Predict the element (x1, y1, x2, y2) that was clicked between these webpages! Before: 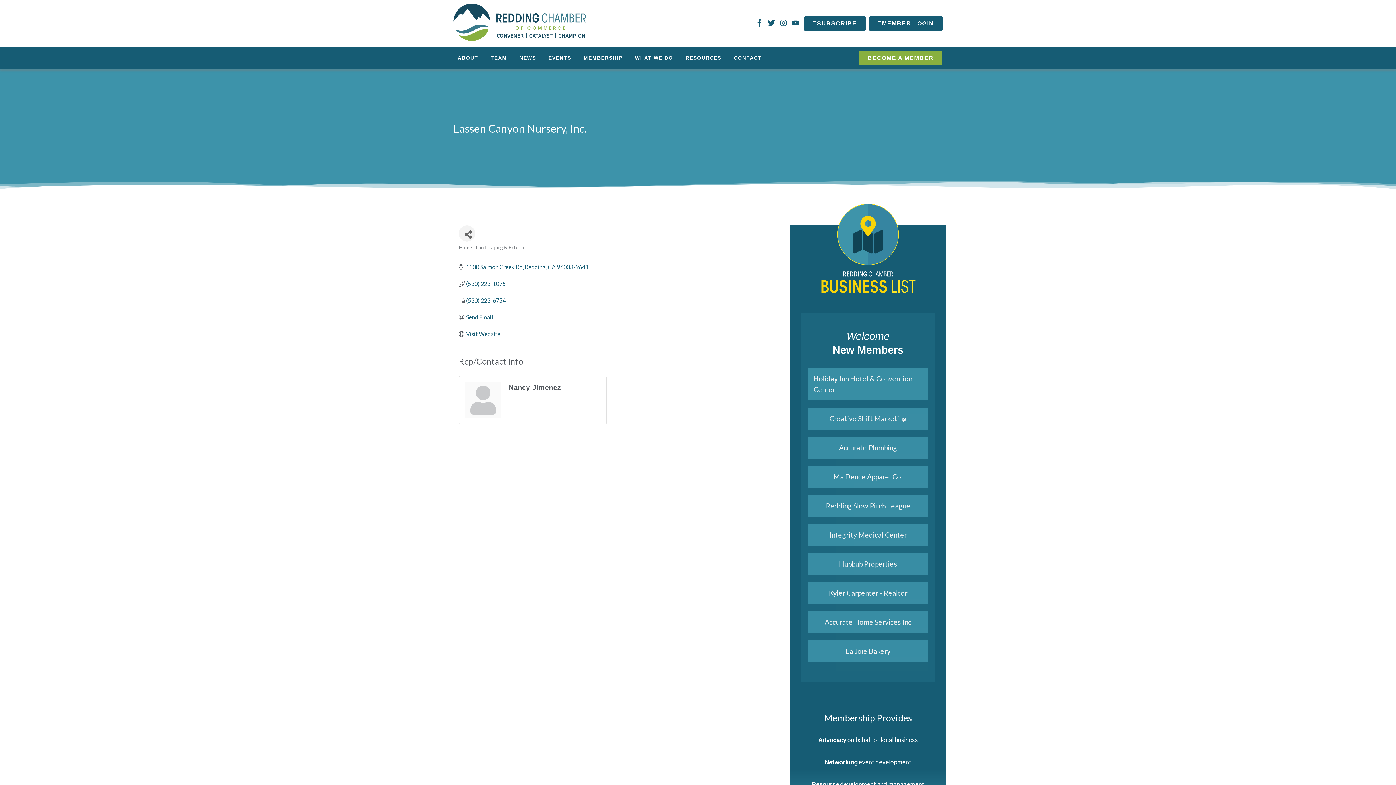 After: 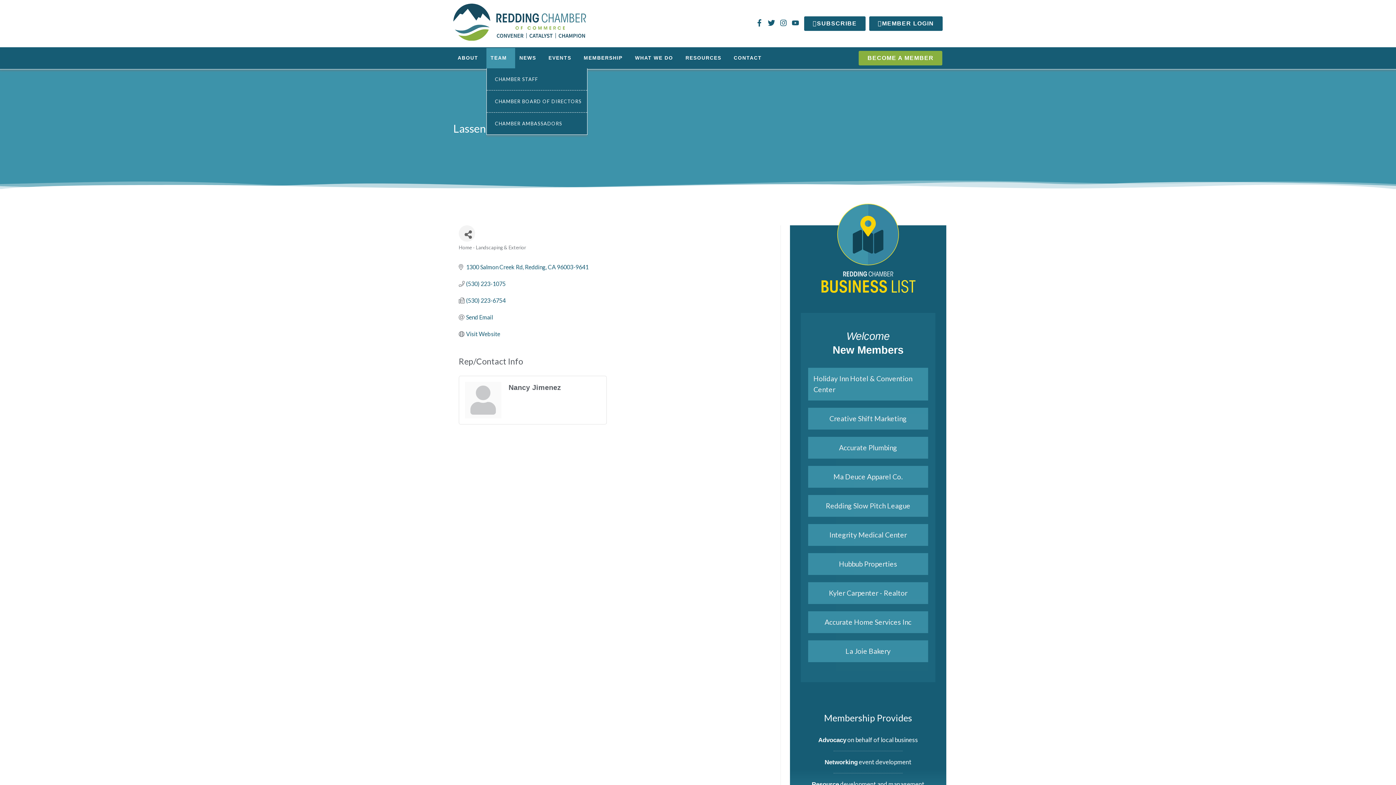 Action: bbox: (486, 47, 515, 68) label: TEAM